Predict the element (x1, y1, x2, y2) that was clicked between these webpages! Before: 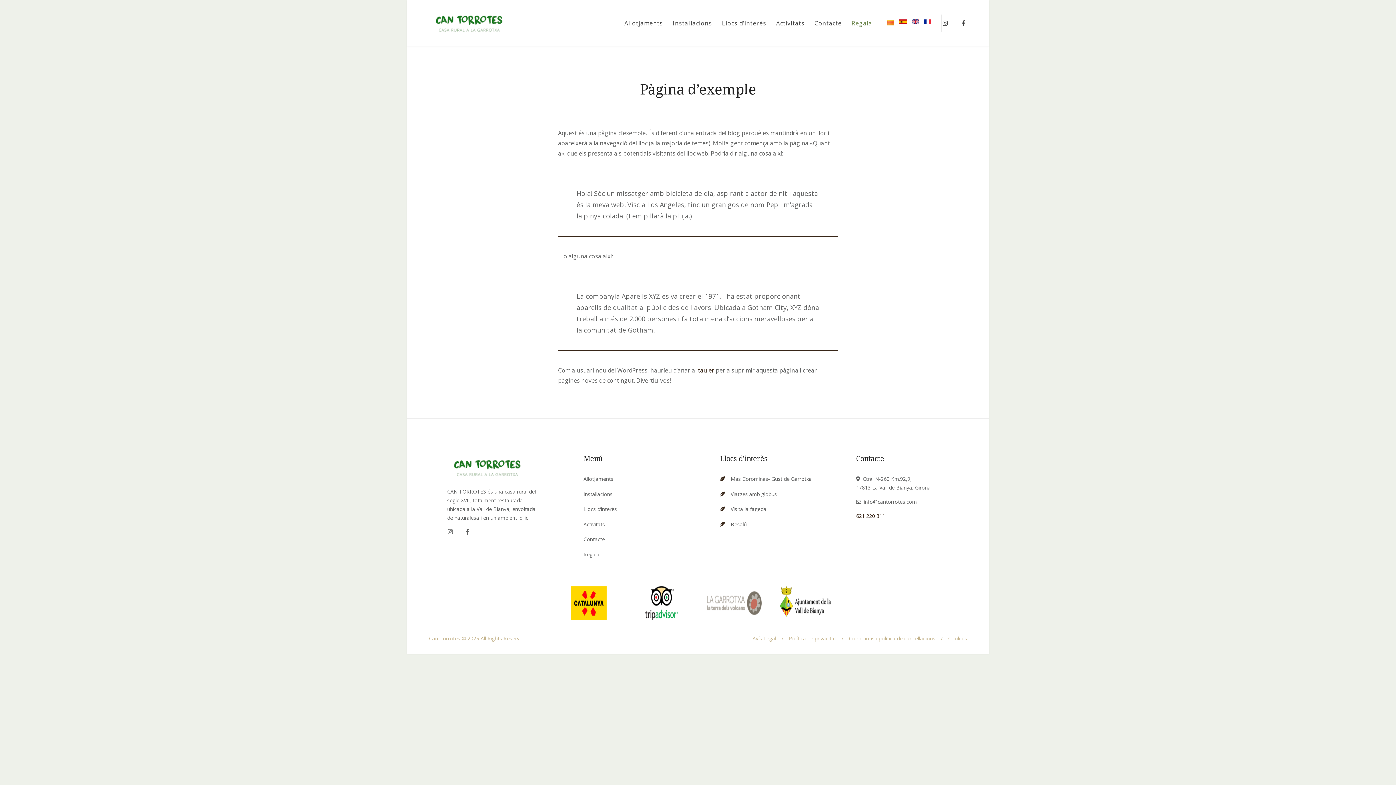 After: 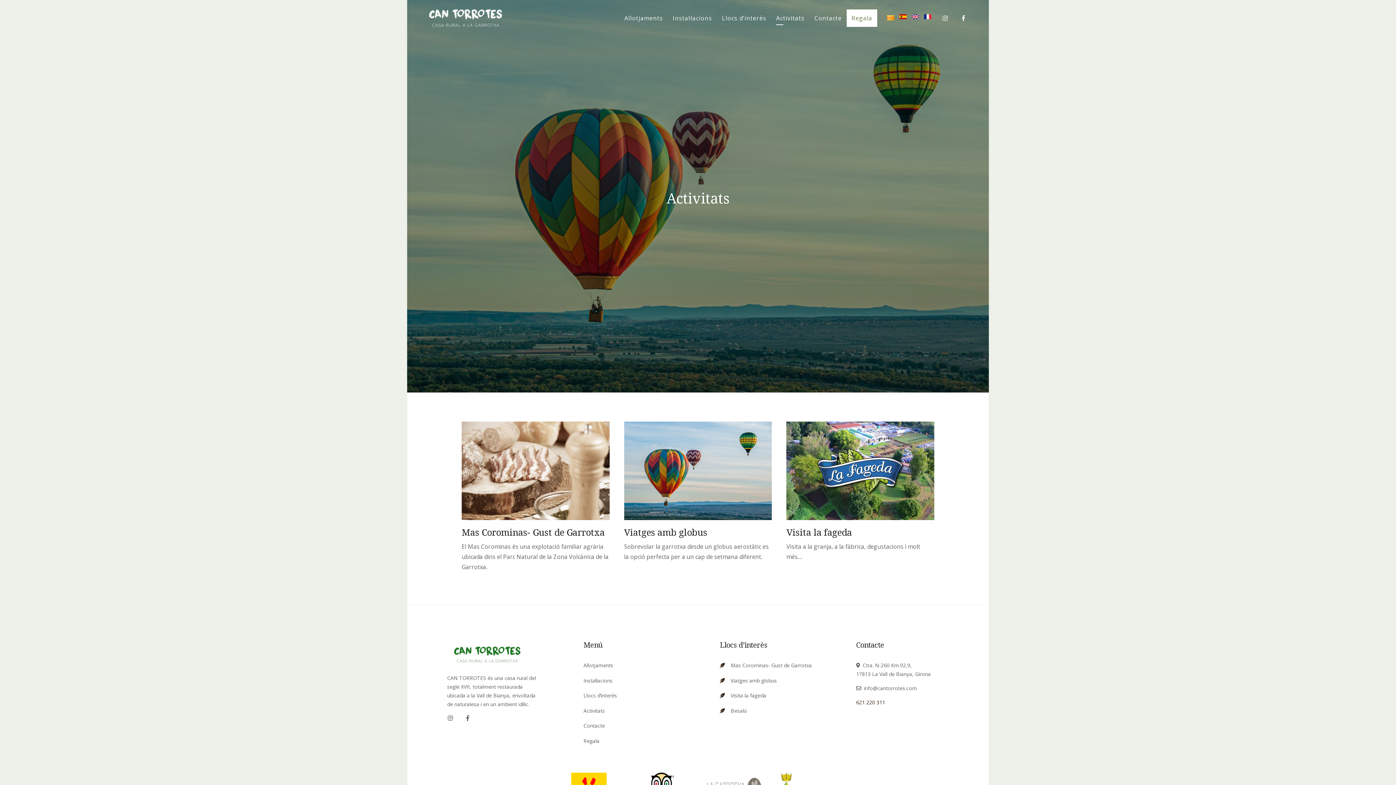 Action: label: Activitats bbox: (583, 520, 605, 527)